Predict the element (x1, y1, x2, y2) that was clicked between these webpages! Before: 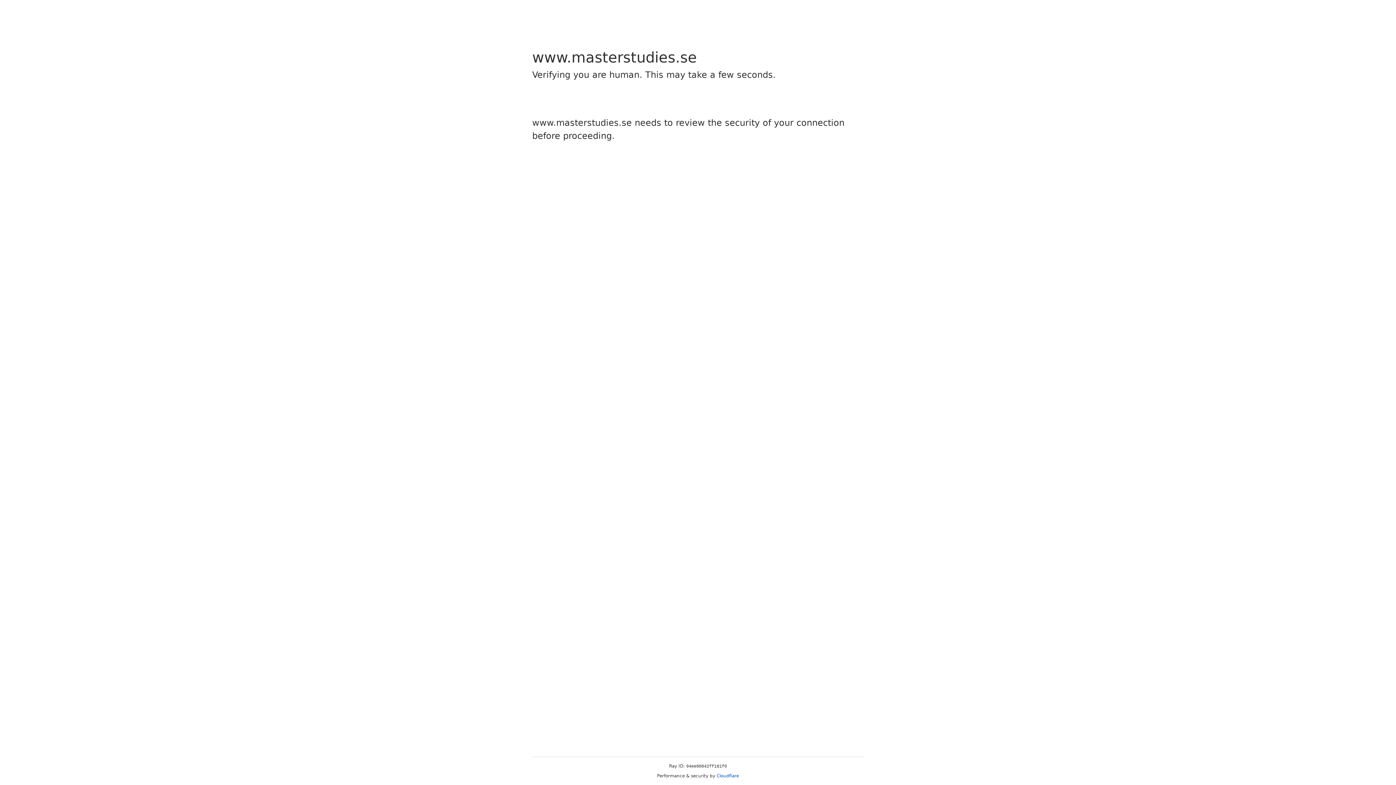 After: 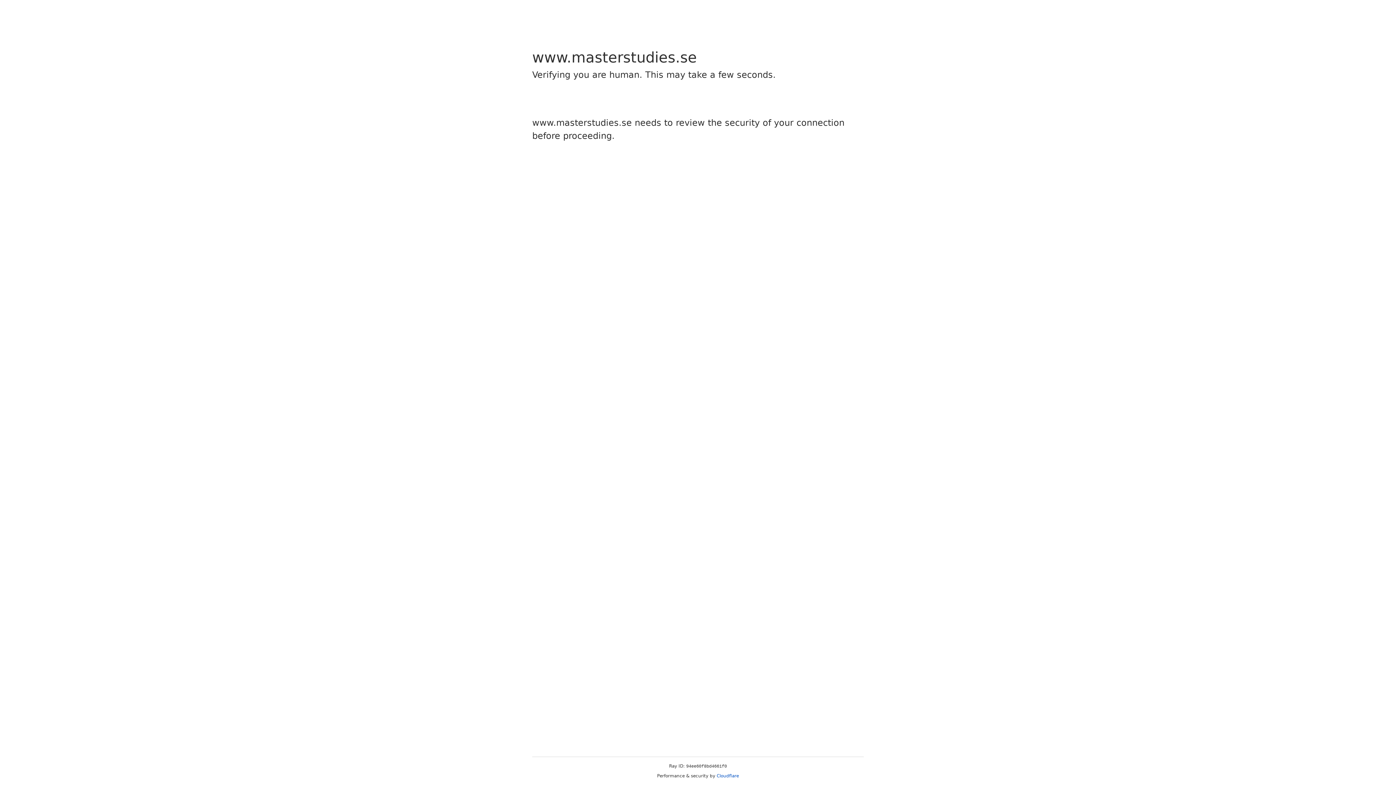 Action: label: Cloudflare bbox: (716, 773, 739, 778)